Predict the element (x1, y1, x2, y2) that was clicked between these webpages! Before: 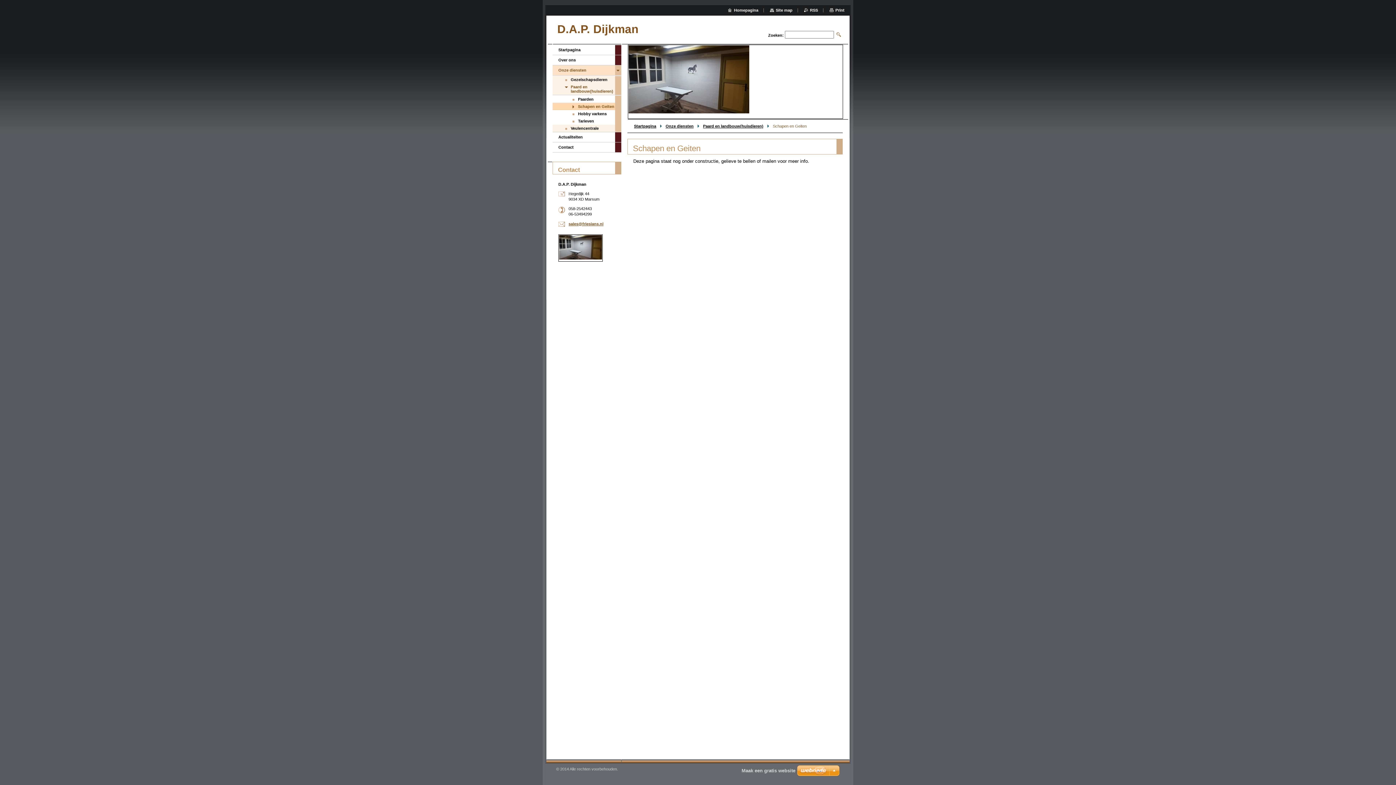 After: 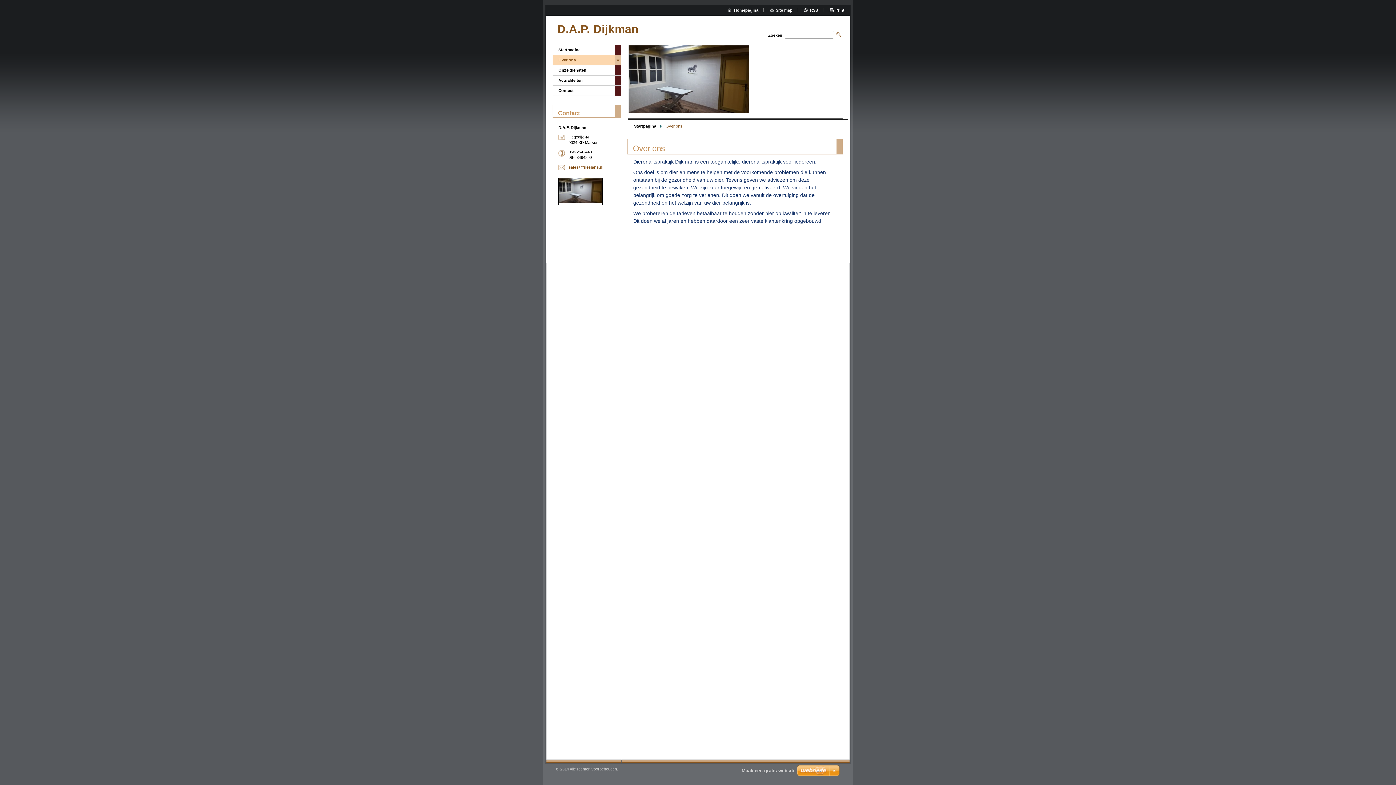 Action: bbox: (552, 55, 615, 65) label: Over ons